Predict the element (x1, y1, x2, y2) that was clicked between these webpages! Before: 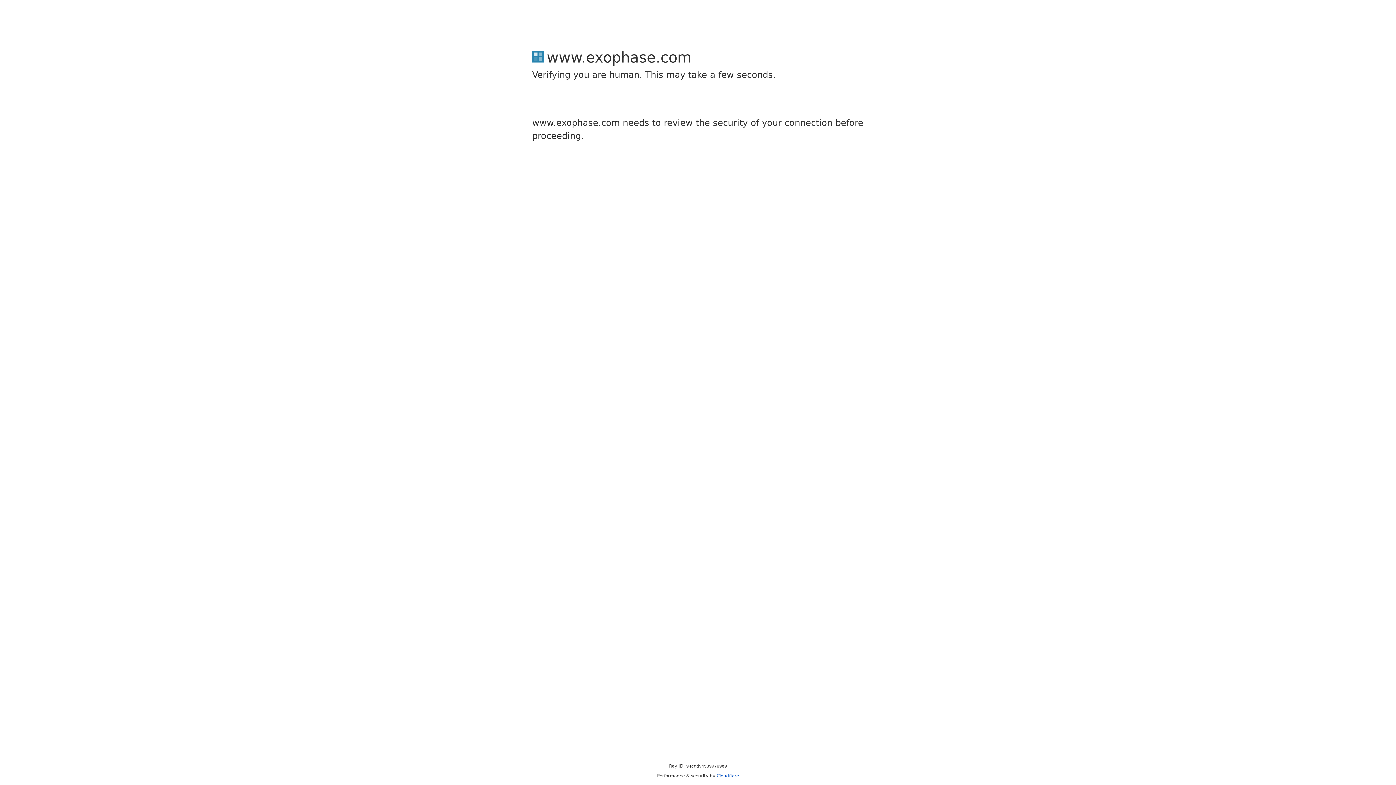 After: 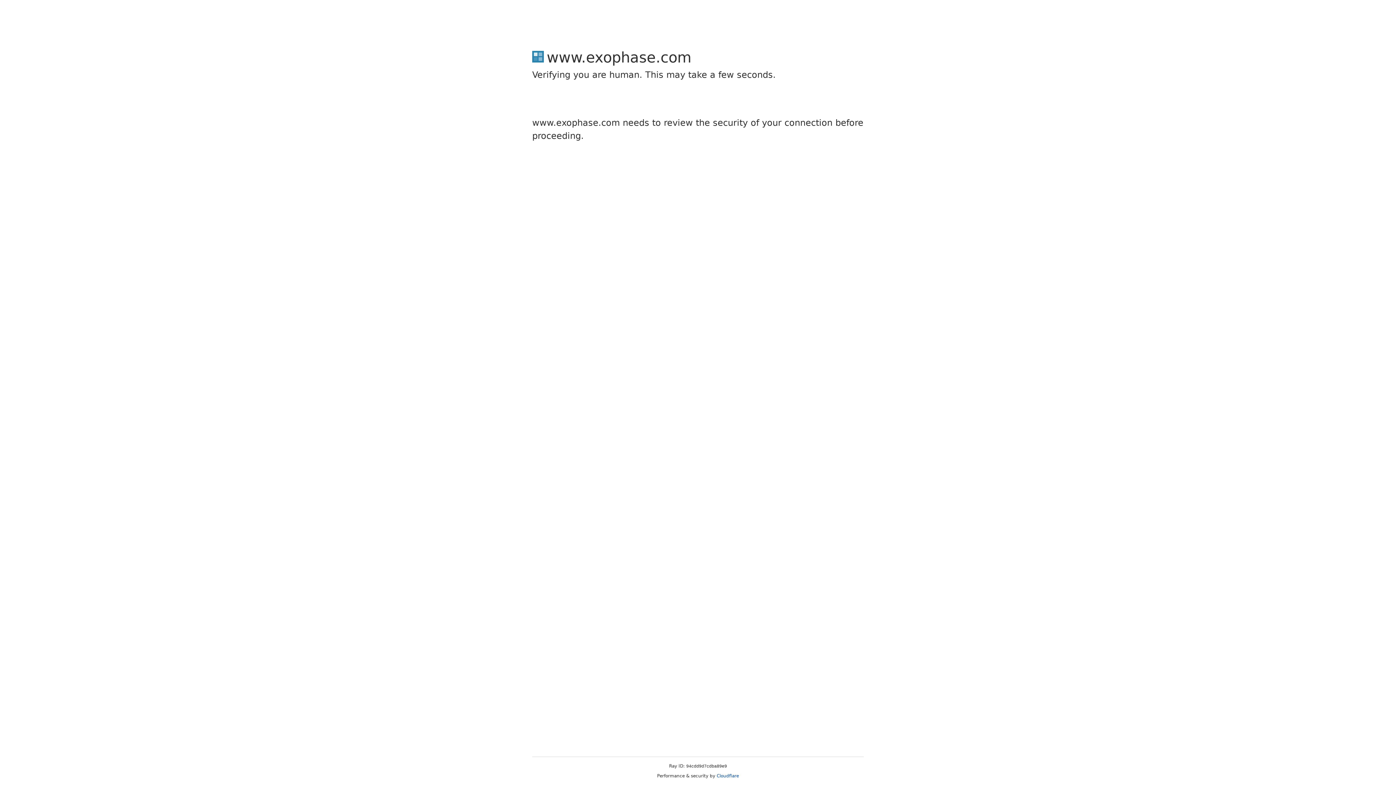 Action: label: Cloudflare bbox: (716, 773, 739, 778)